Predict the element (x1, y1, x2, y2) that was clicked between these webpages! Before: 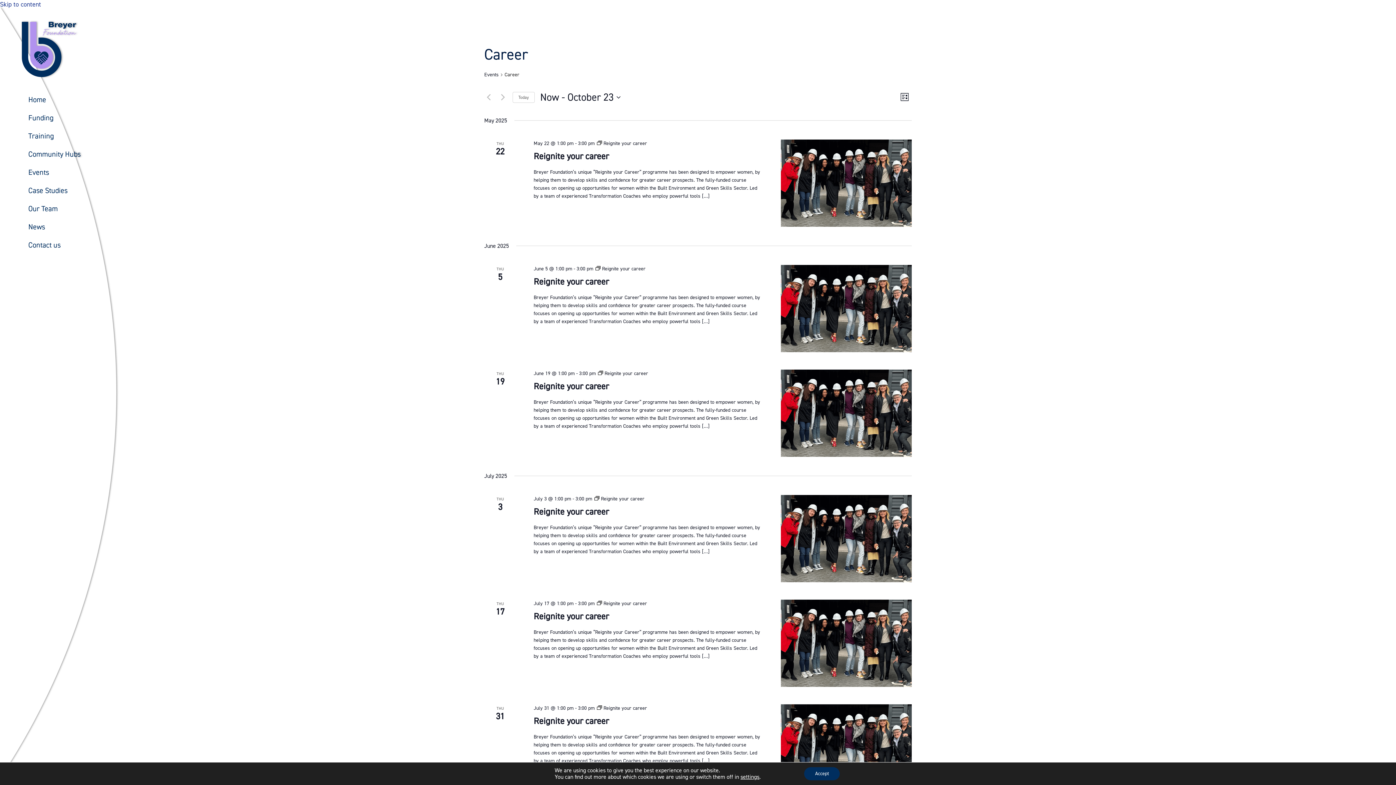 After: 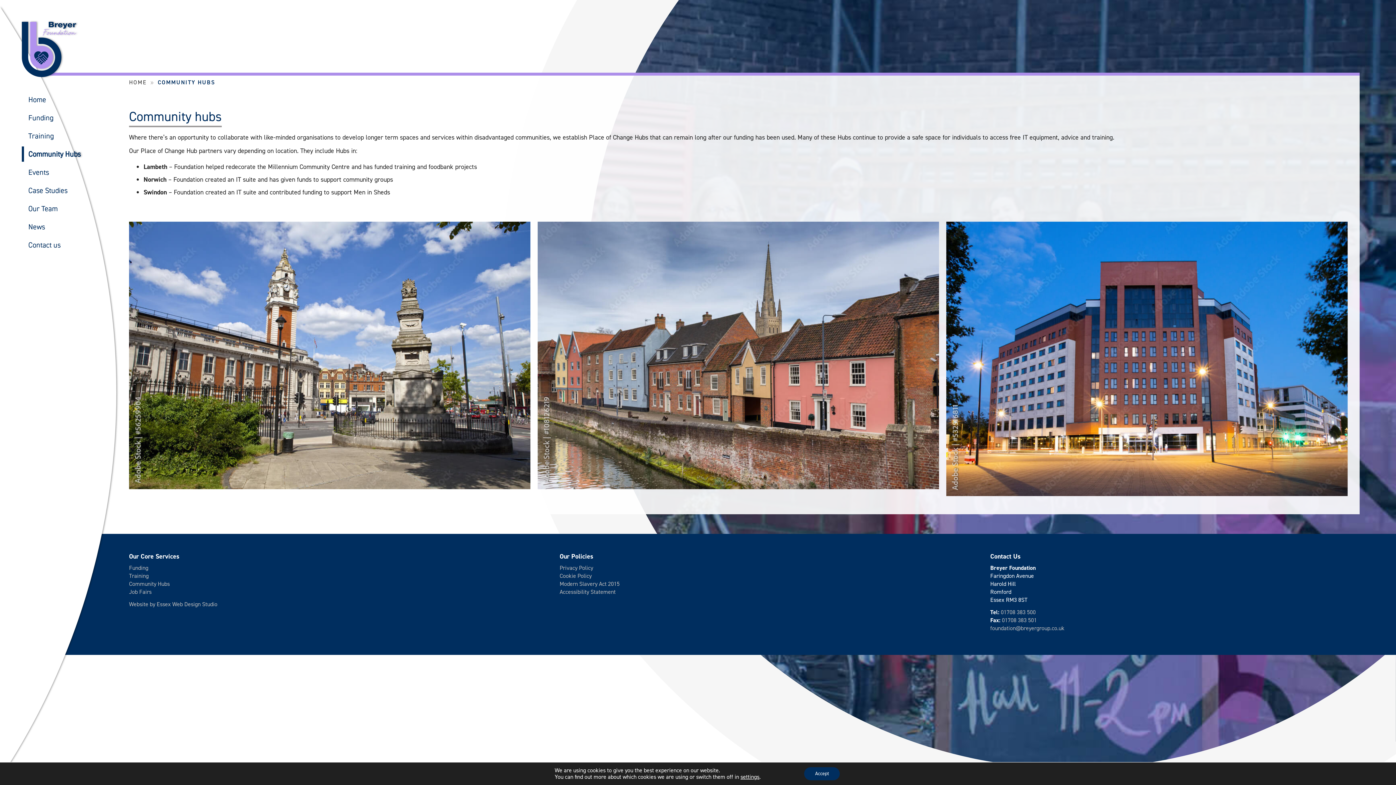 Action: label: Community Hubs bbox: (21, 146, 94, 161)